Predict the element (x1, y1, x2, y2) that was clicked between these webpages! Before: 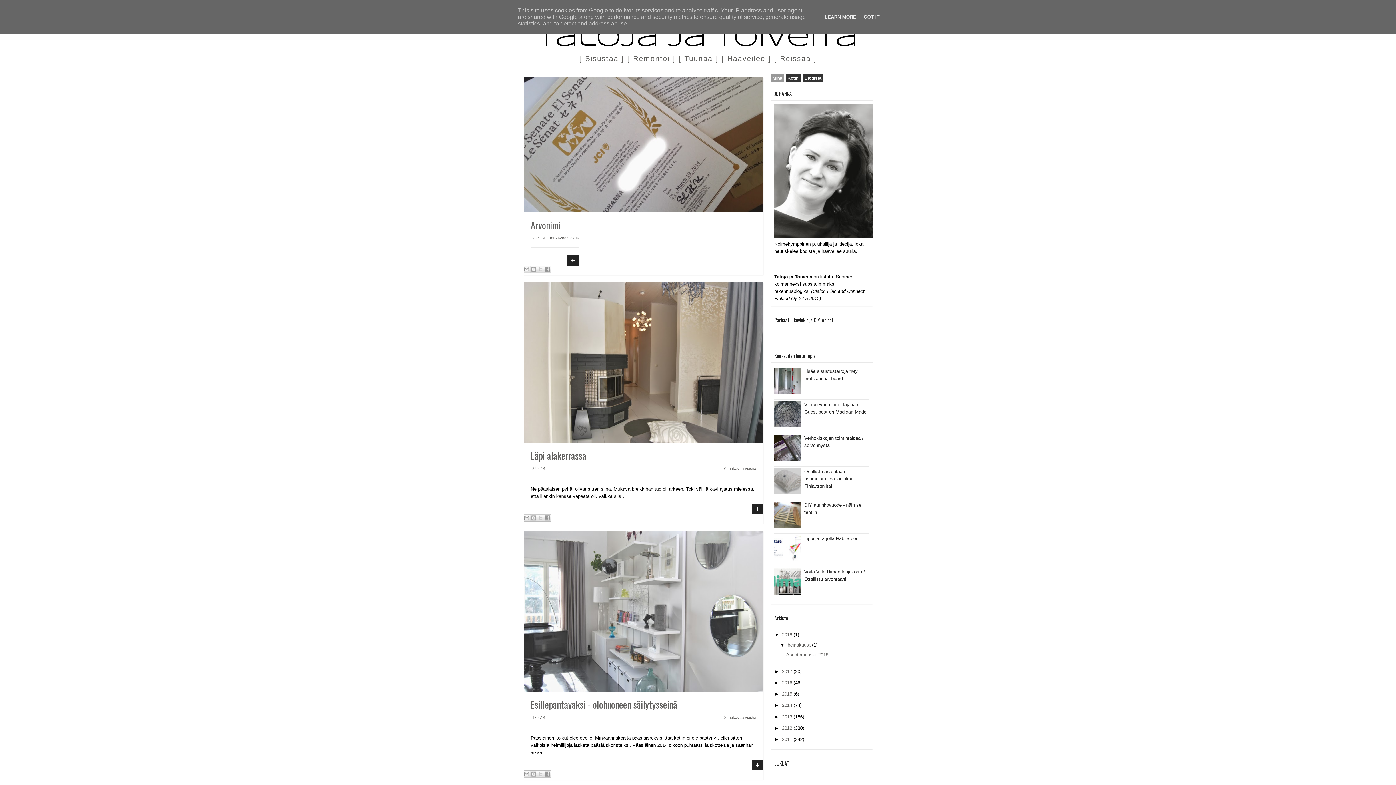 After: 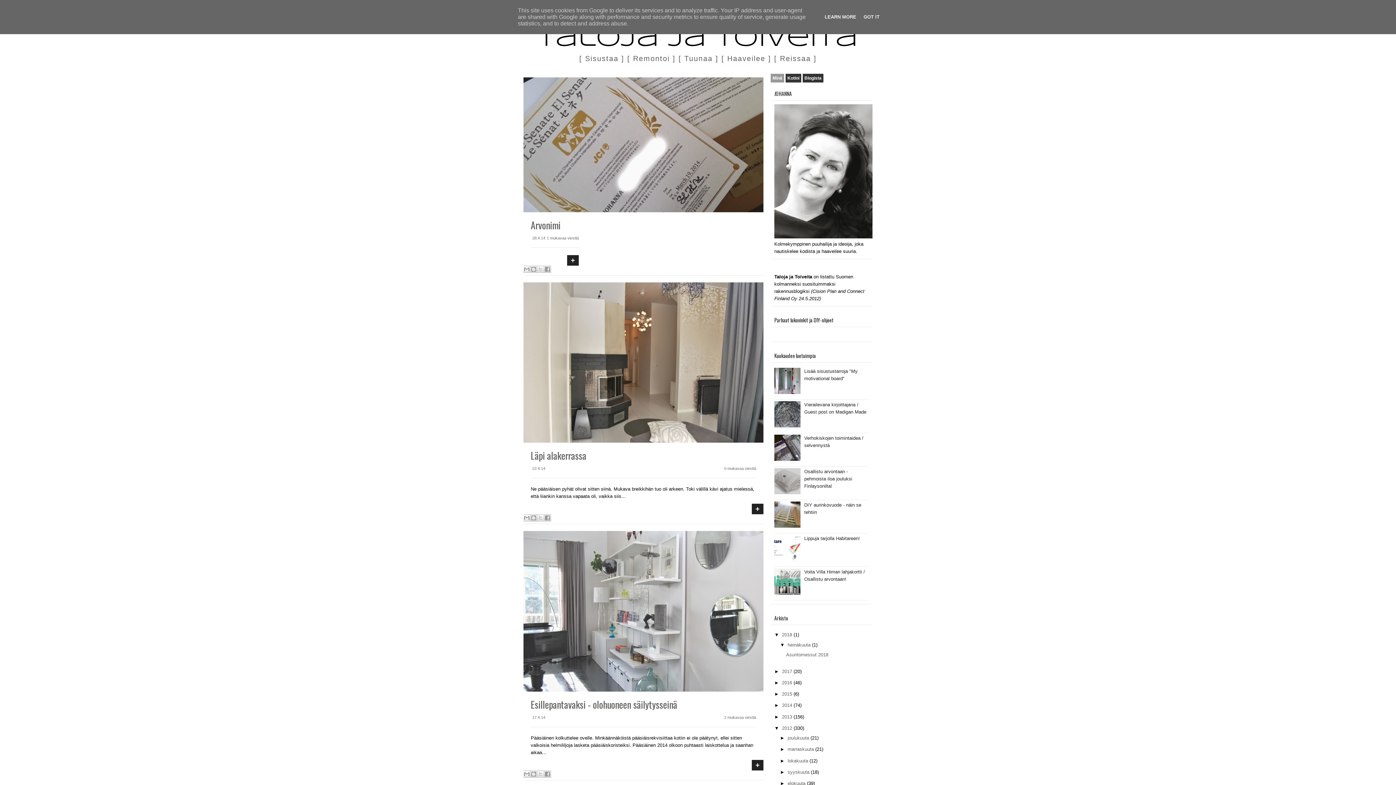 Action: label: ►   bbox: (774, 725, 782, 731)